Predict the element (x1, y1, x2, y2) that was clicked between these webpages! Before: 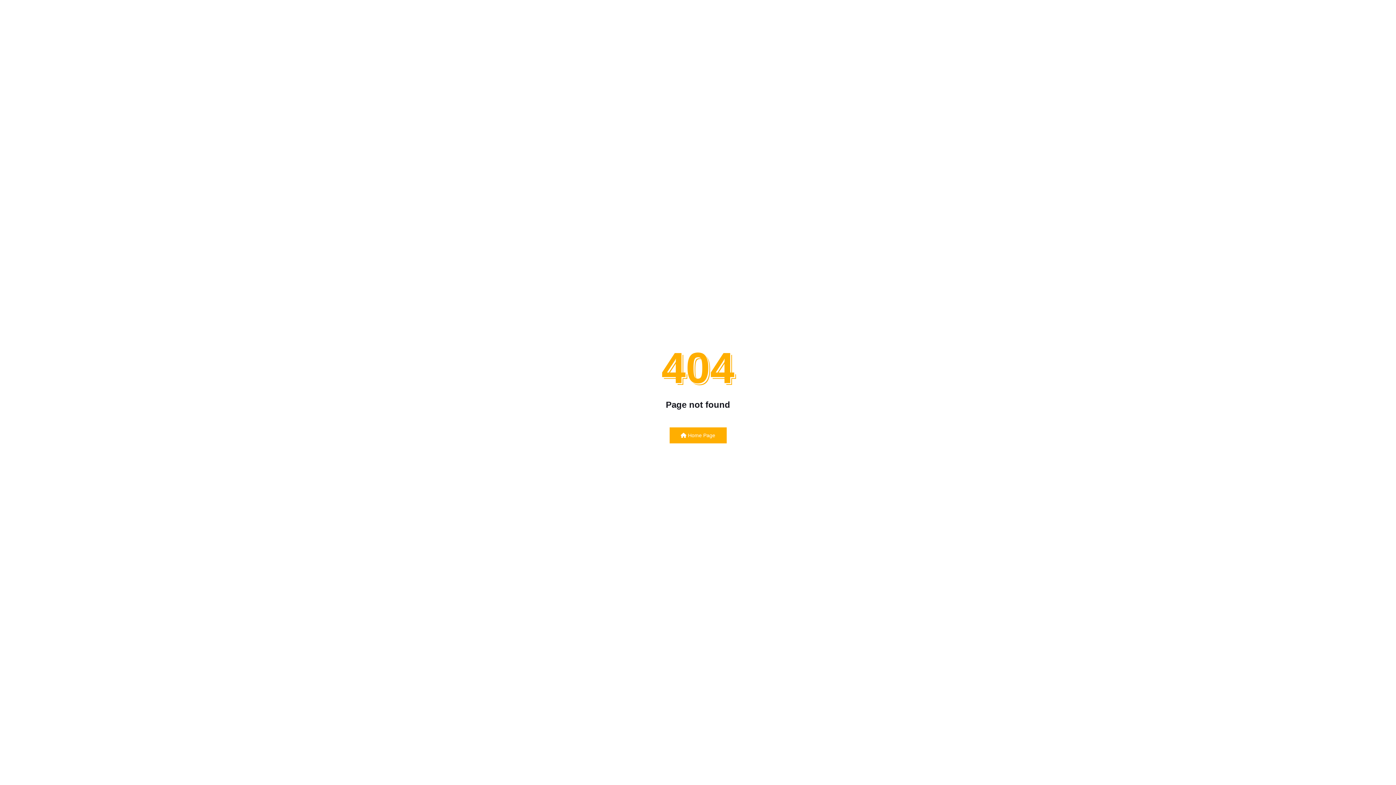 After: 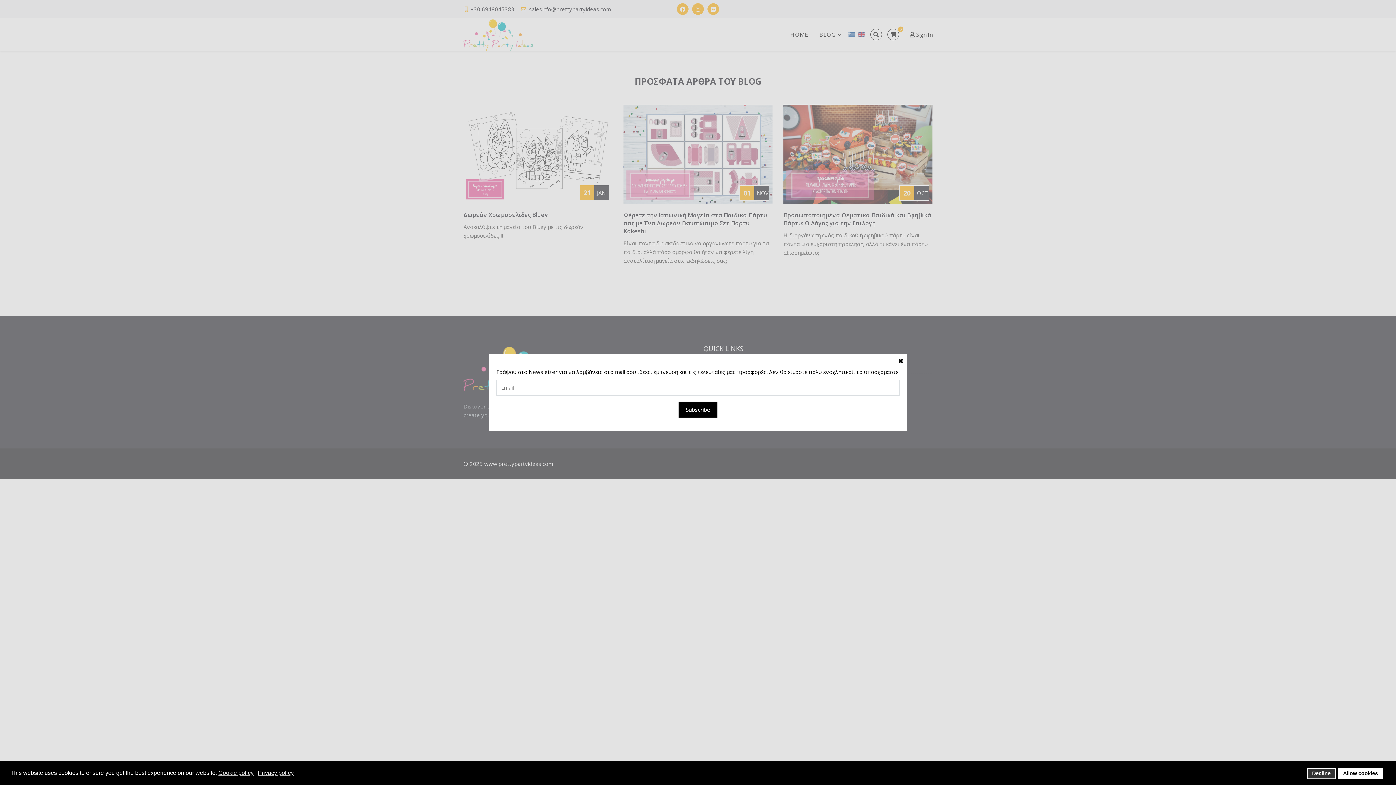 Action: label:  Home Page bbox: (669, 427, 726, 443)